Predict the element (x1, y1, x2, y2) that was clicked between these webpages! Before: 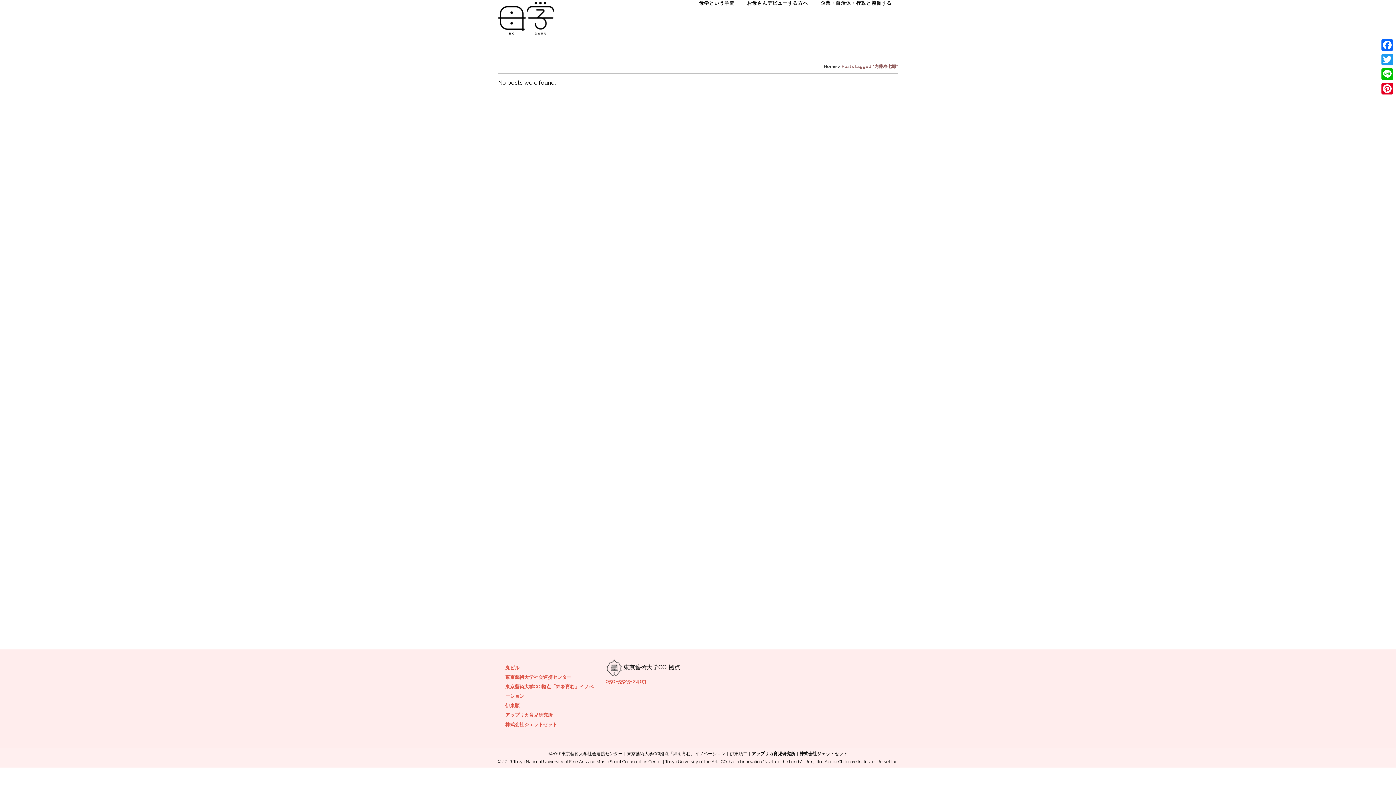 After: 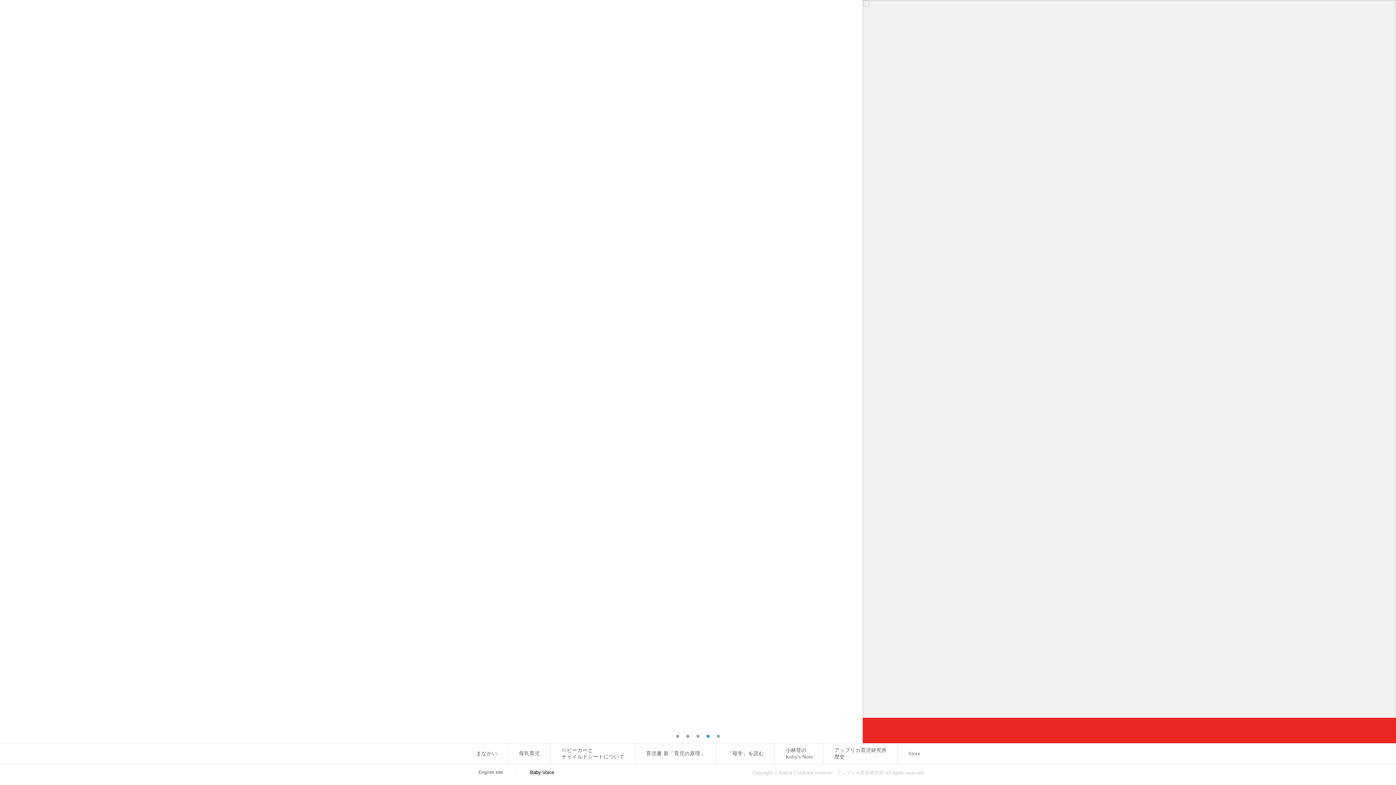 Action: bbox: (505, 712, 552, 718) label: アップリカ育児研究所